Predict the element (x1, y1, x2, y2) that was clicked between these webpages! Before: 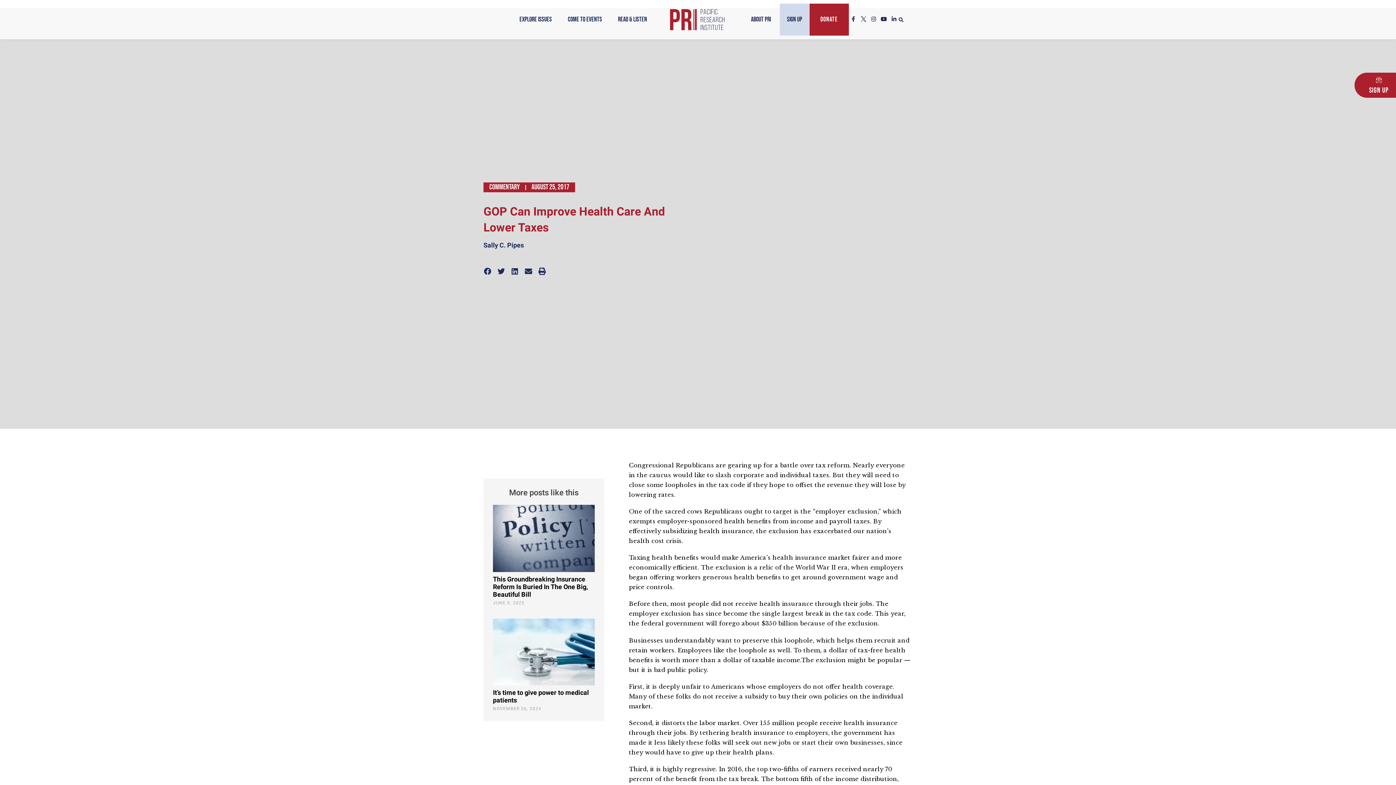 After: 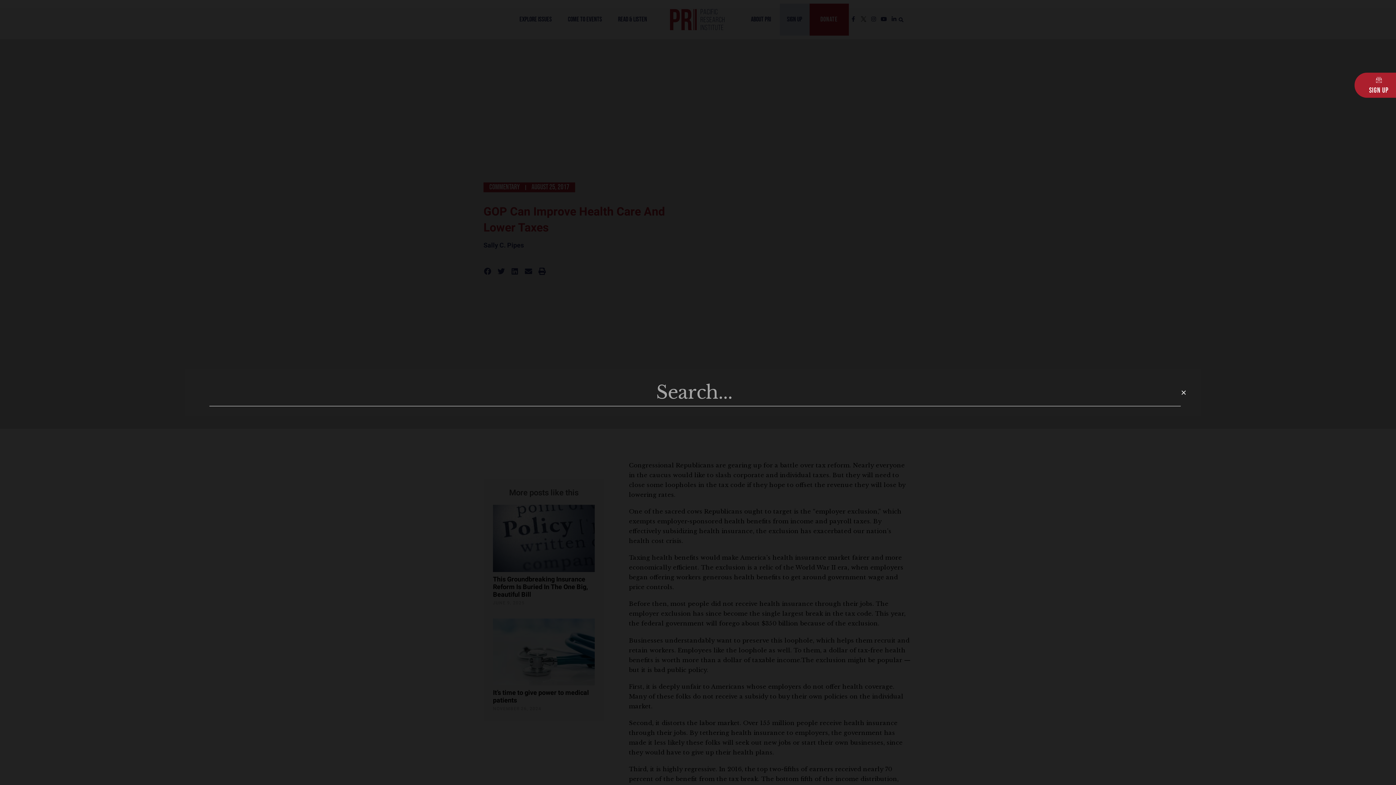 Action: label: Search bbox: (896, 15, 905, 24)